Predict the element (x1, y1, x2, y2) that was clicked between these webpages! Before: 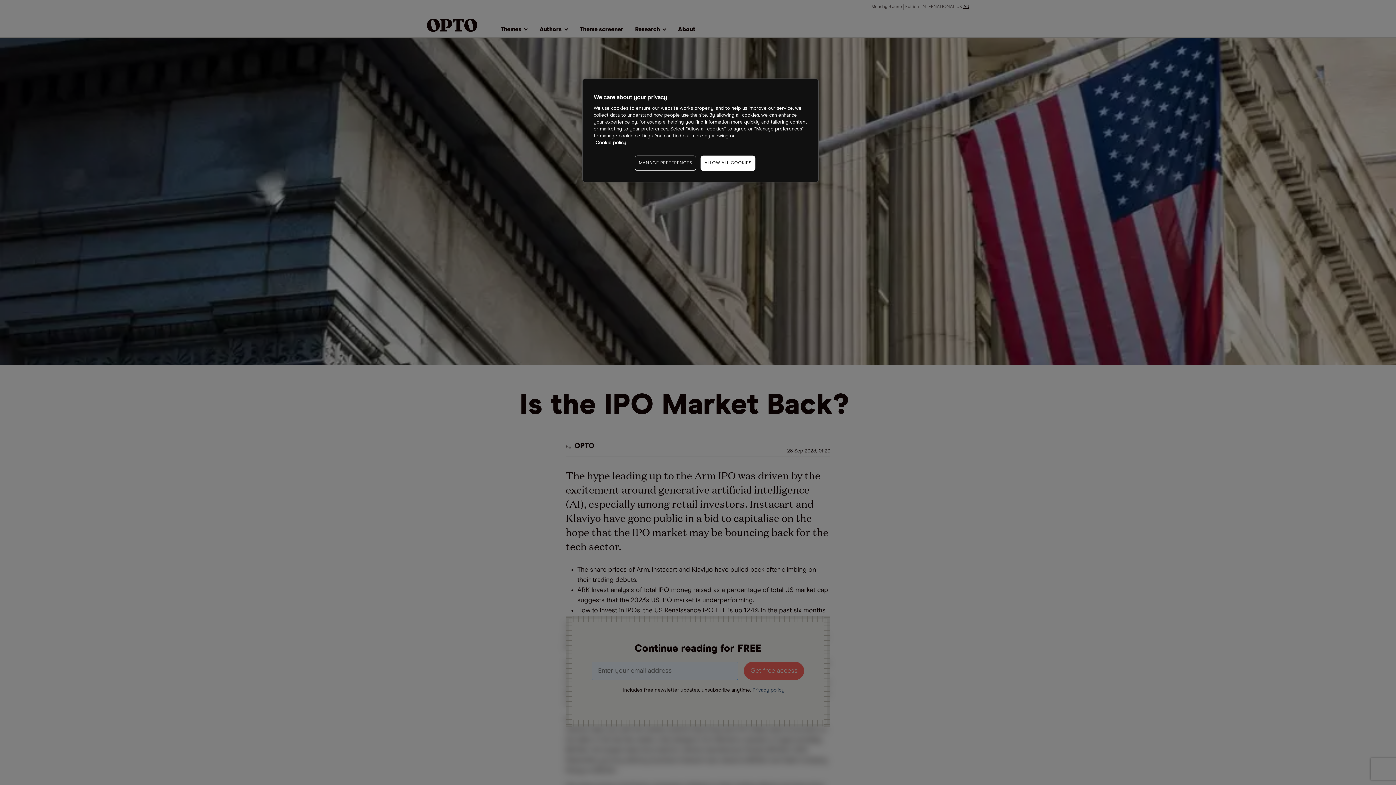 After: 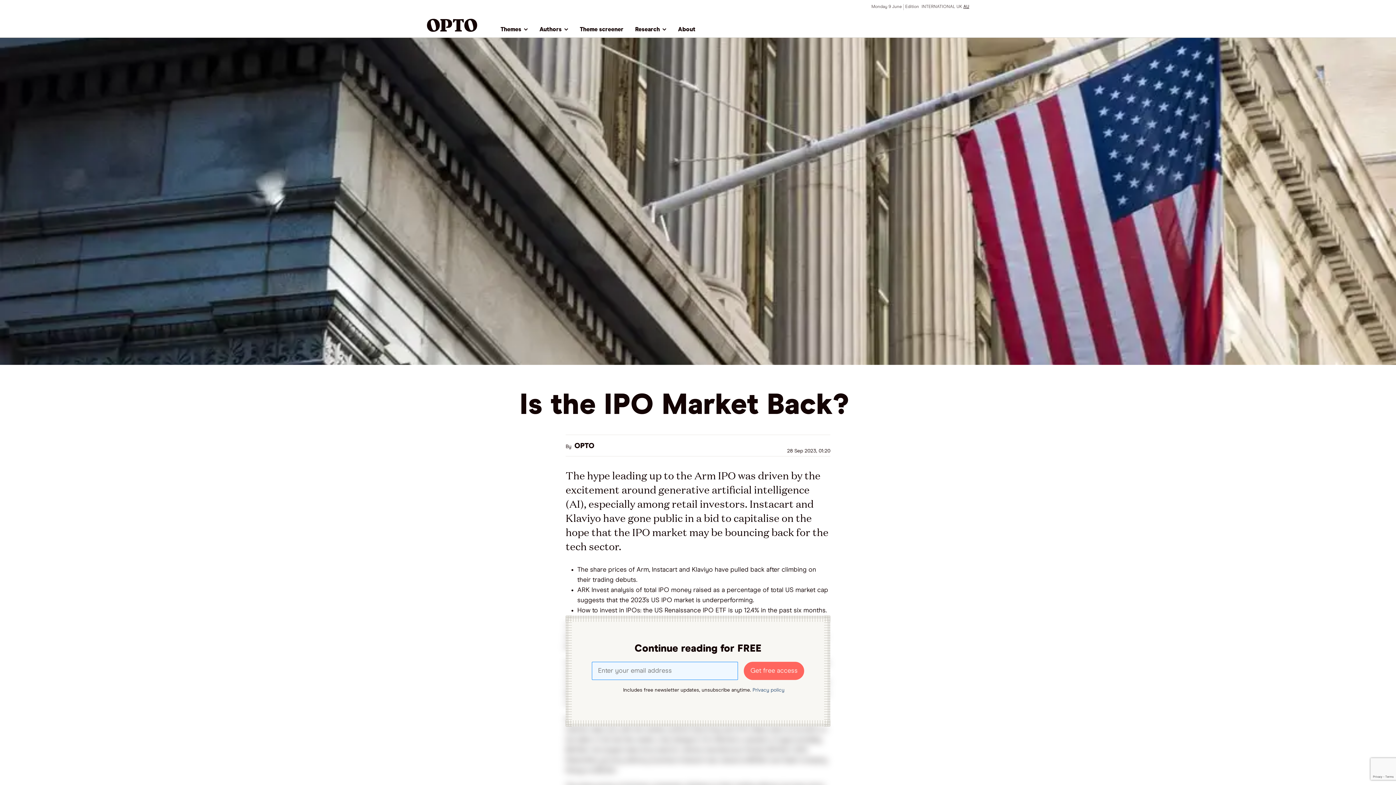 Action: label: ALLOW ALL COOKIES bbox: (700, 155, 755, 170)